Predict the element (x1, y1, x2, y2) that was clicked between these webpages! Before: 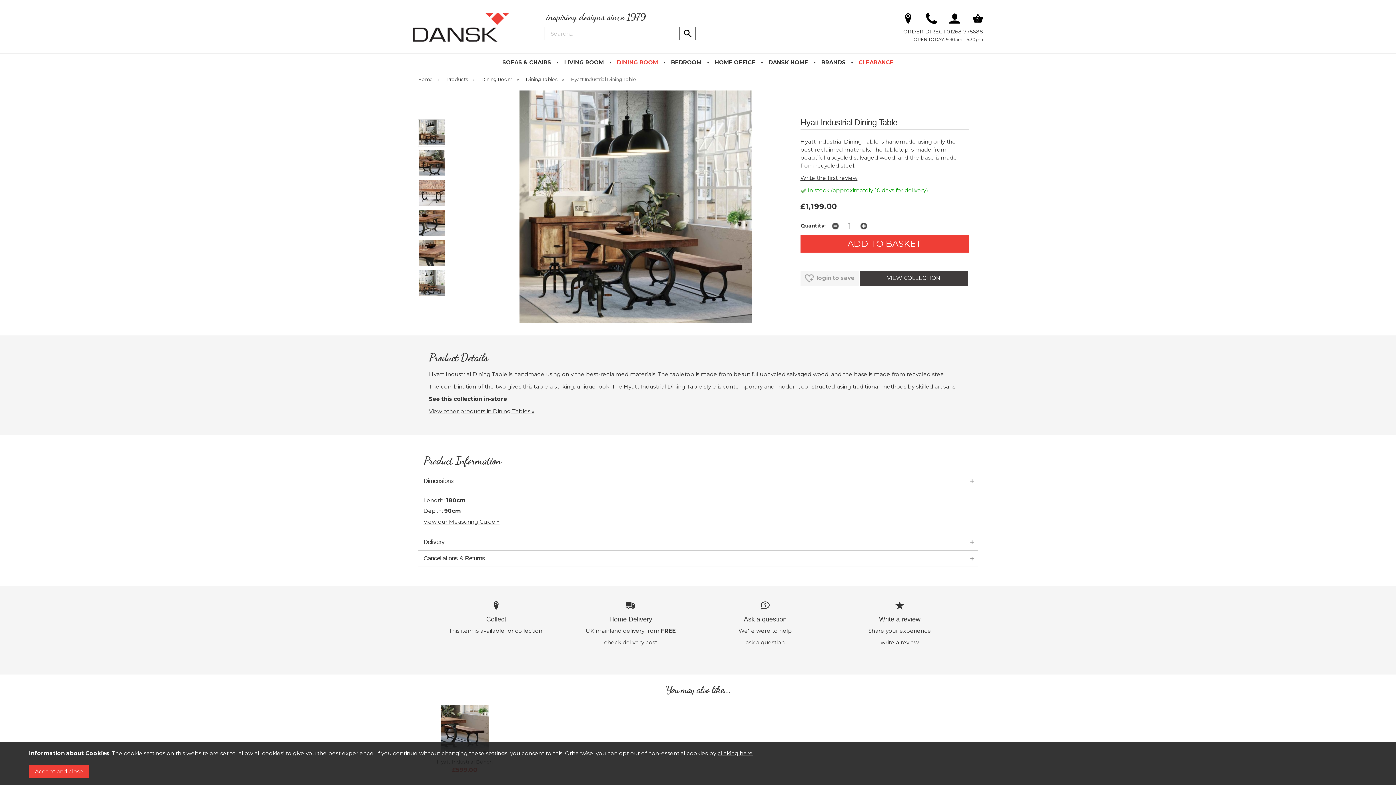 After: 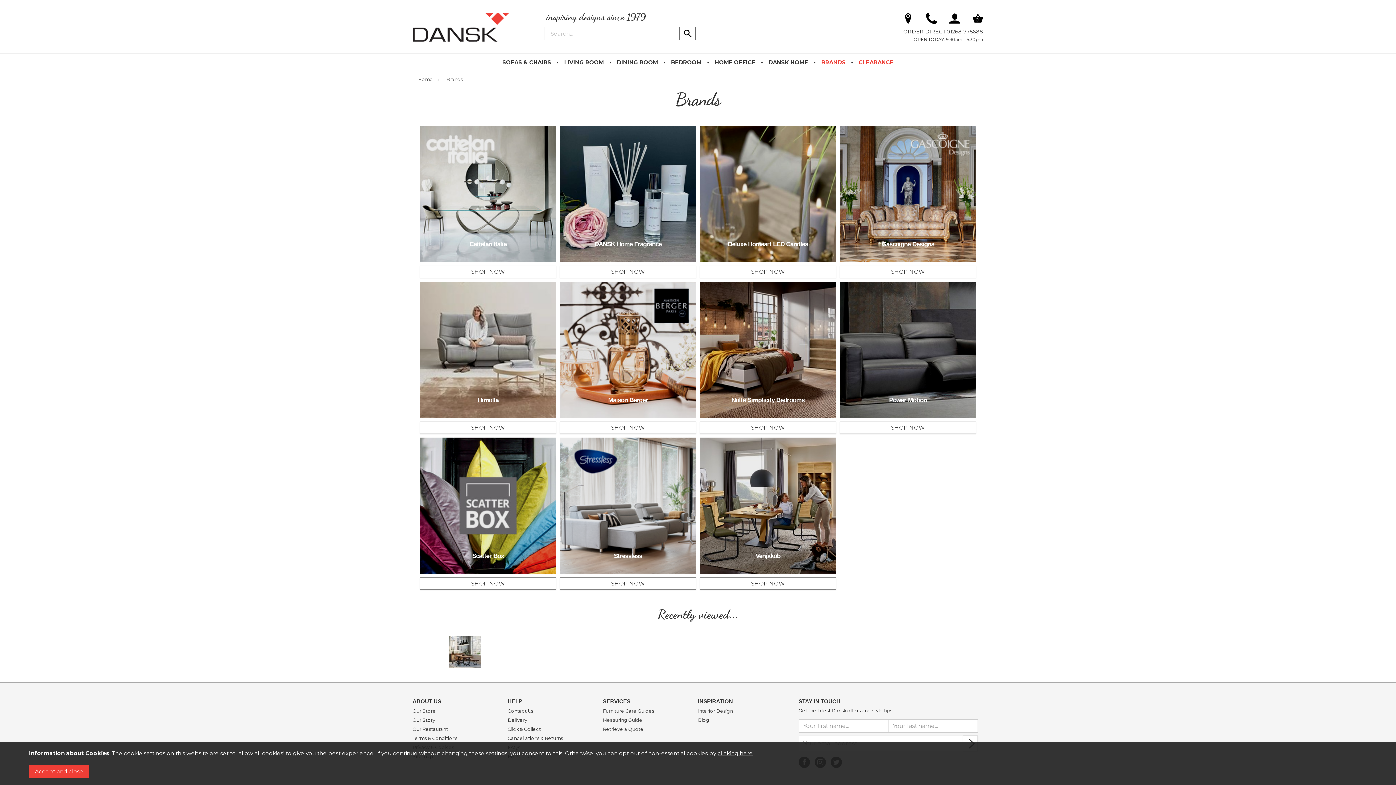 Action: label: BRANDS bbox: (817, 53, 849, 71)